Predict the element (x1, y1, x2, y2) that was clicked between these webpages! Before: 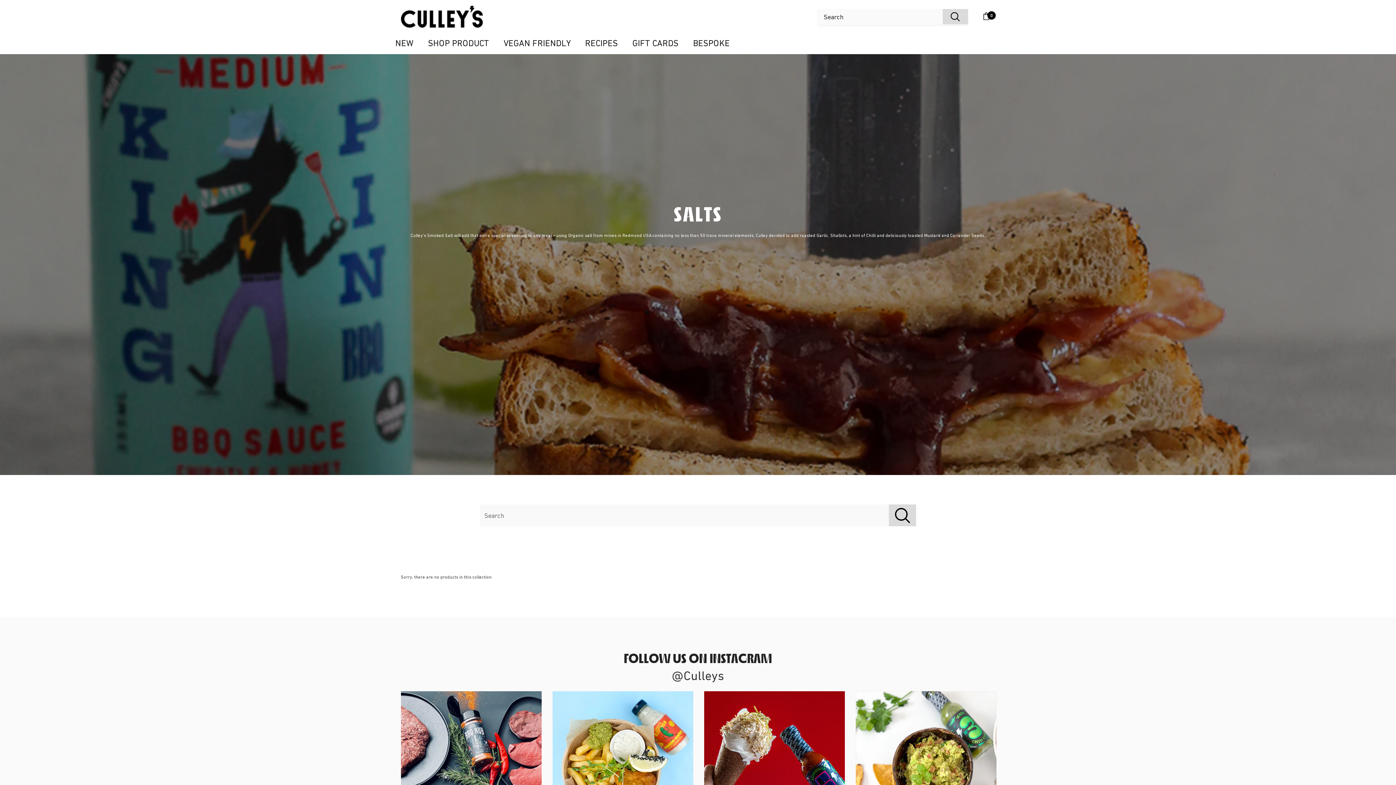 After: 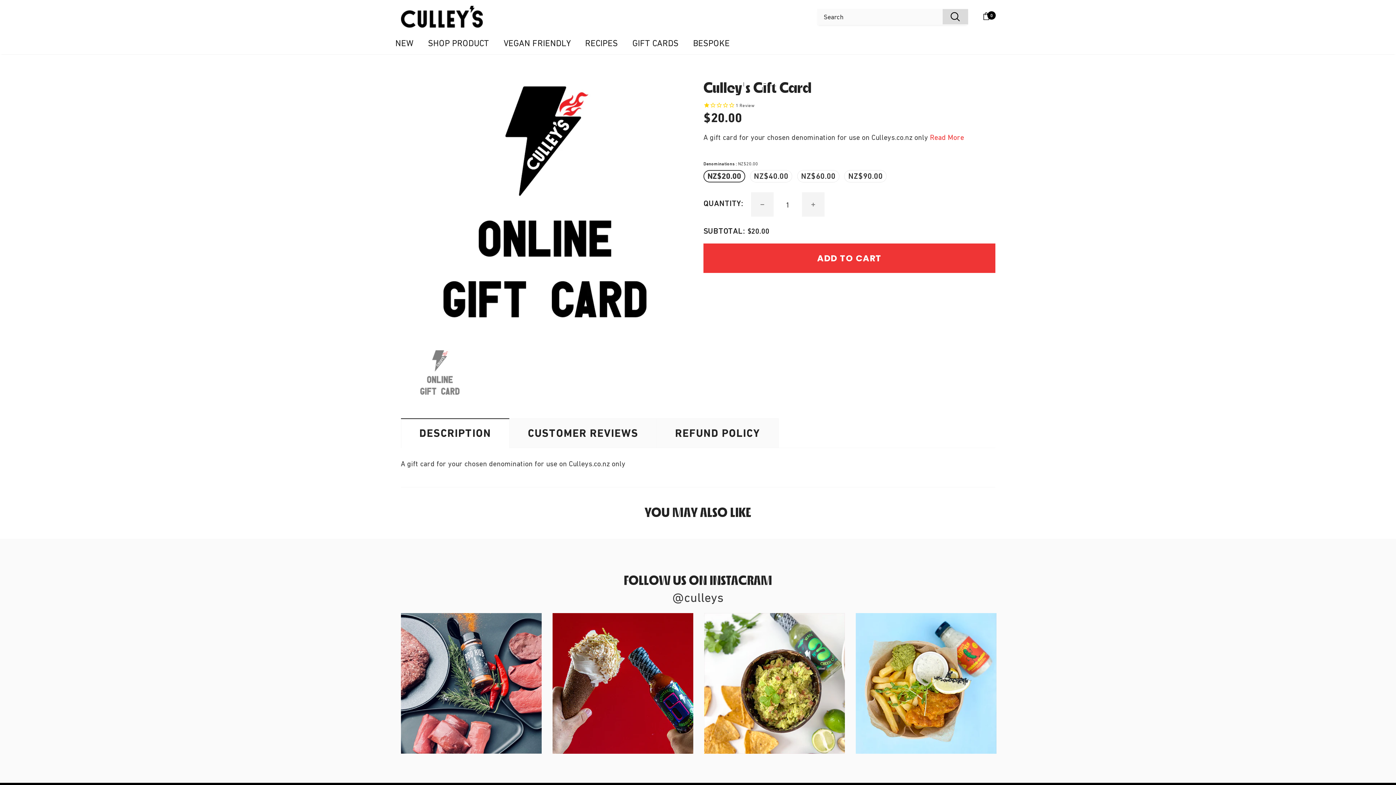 Action: bbox: (632, 31, 678, 54) label: GIFT CARDS